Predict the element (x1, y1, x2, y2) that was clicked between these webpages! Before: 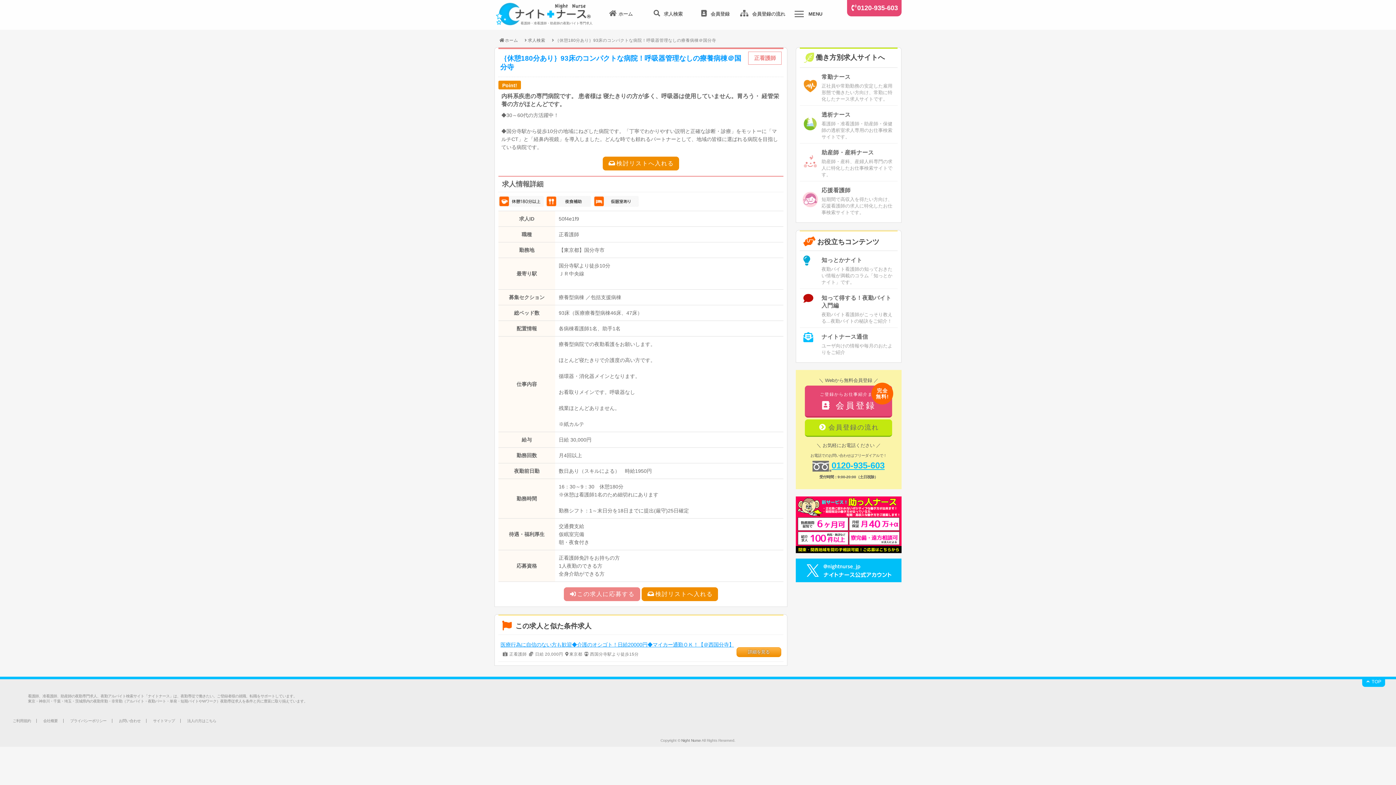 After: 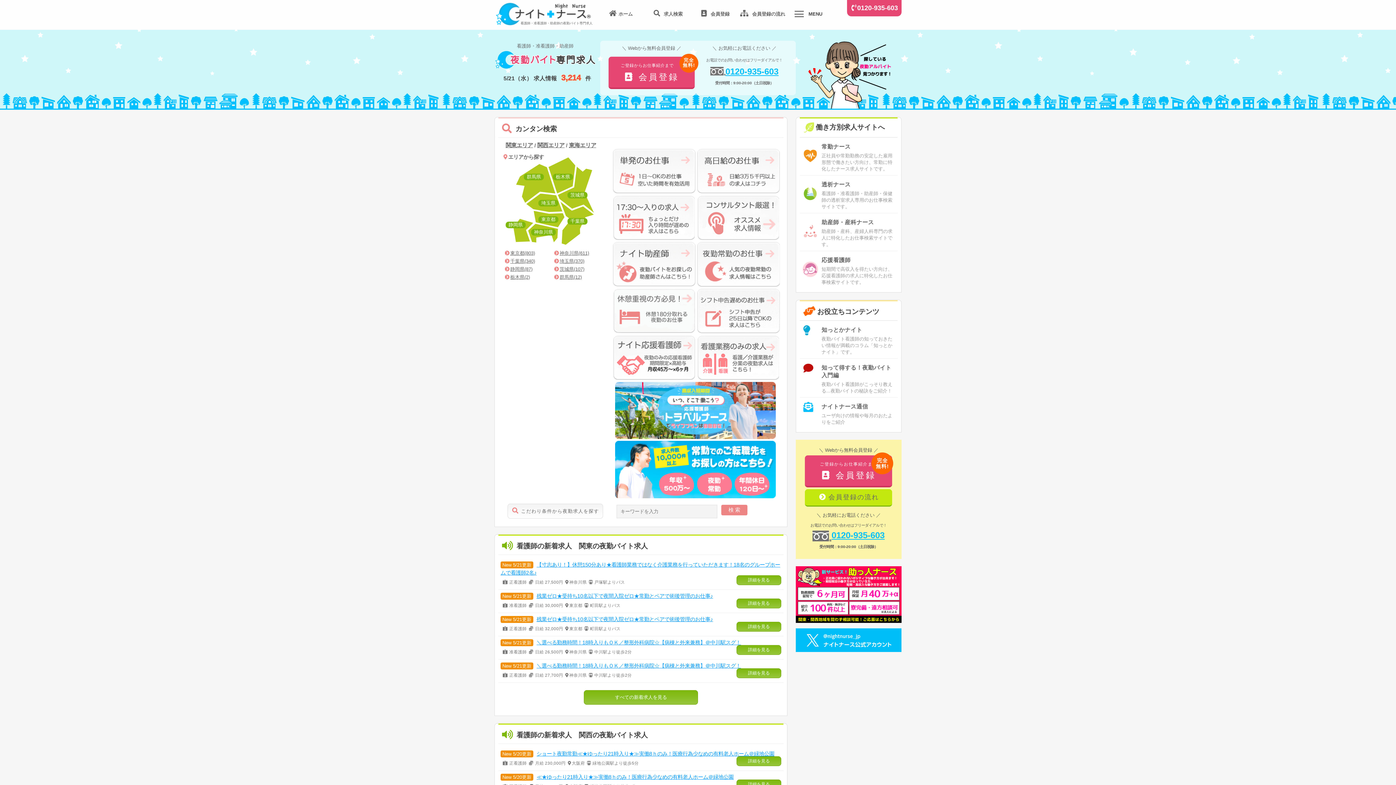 Action: bbox: (498, 37, 518, 42) label: ホーム